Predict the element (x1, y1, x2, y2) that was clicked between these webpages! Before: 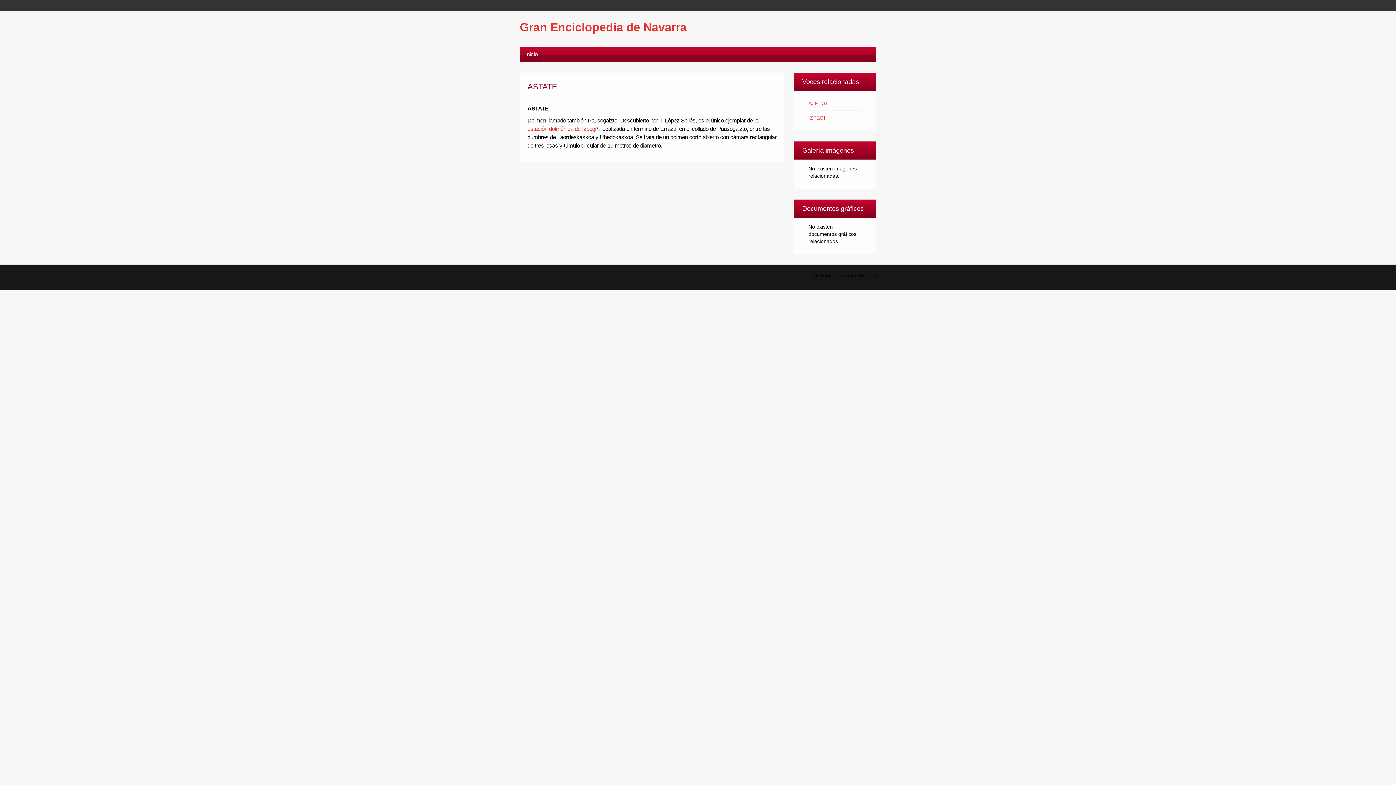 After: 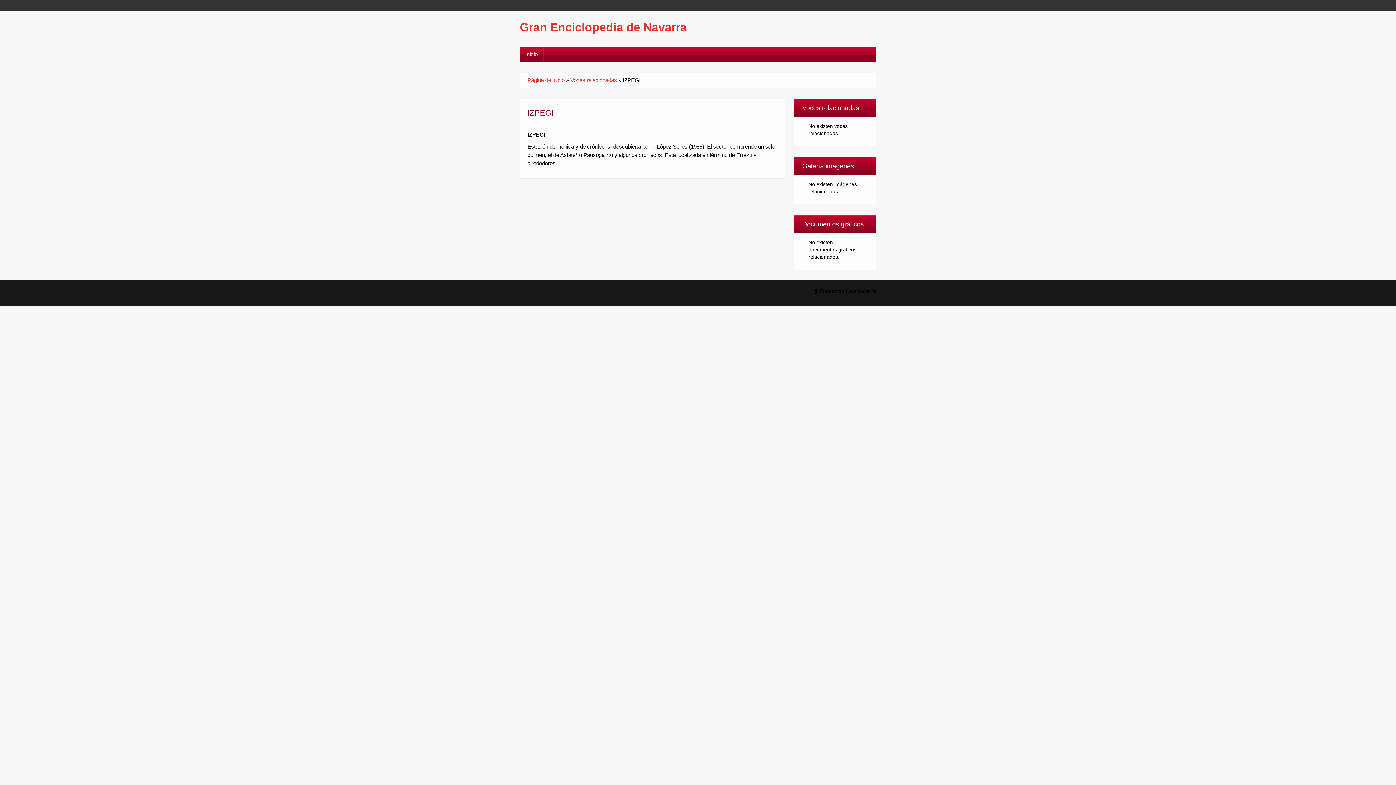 Action: label: estación dolménica de Izpegi bbox: (527, 125, 596, 132)